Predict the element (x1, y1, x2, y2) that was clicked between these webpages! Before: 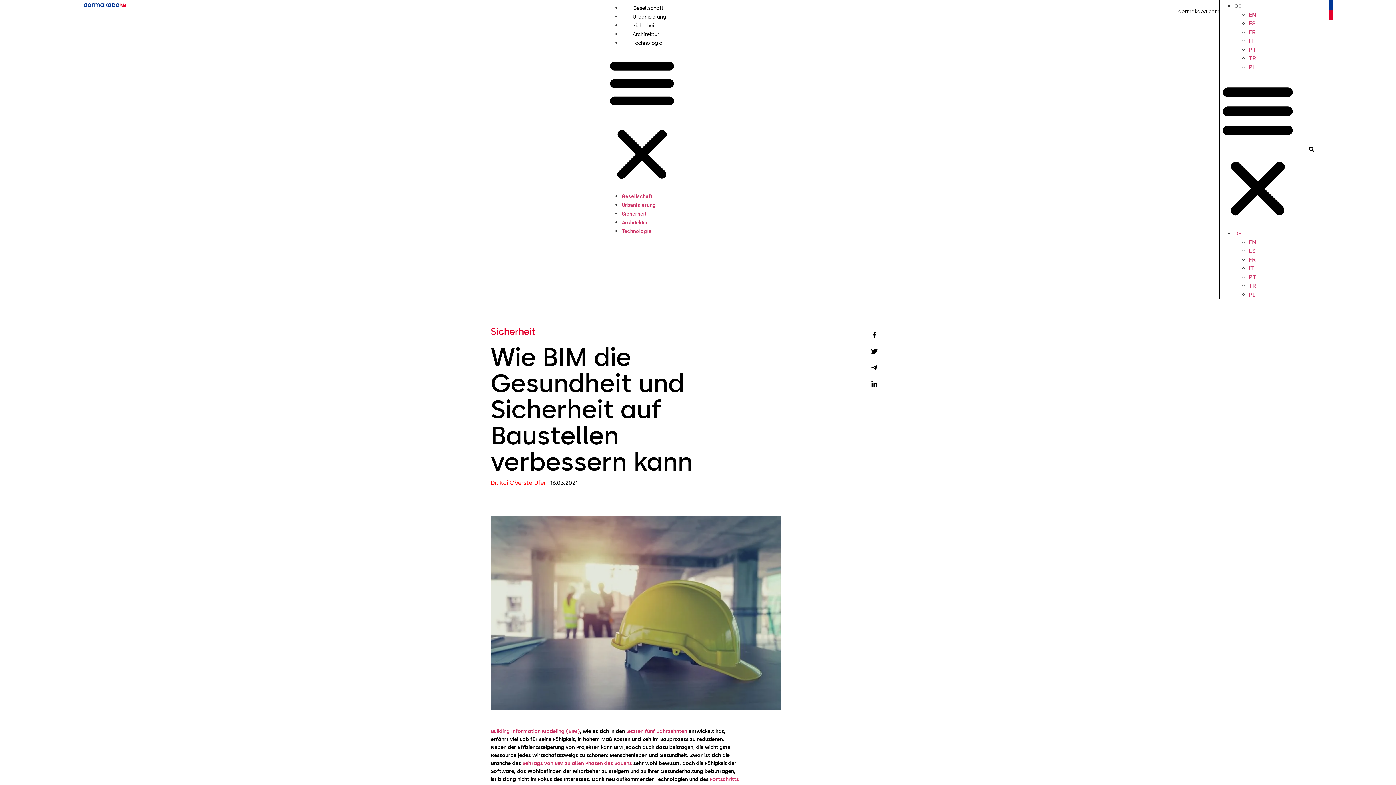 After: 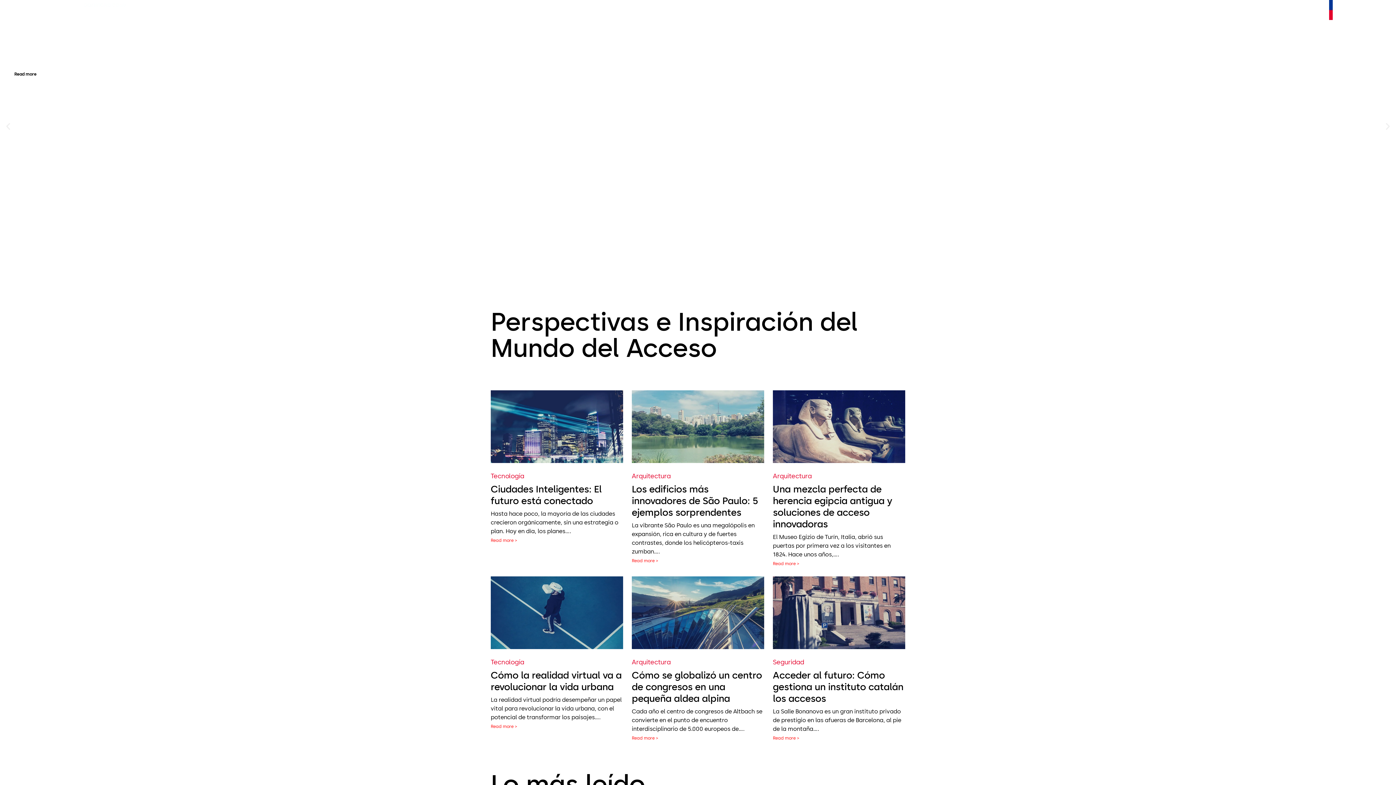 Action: bbox: (1249, 20, 1256, 26) label: ES